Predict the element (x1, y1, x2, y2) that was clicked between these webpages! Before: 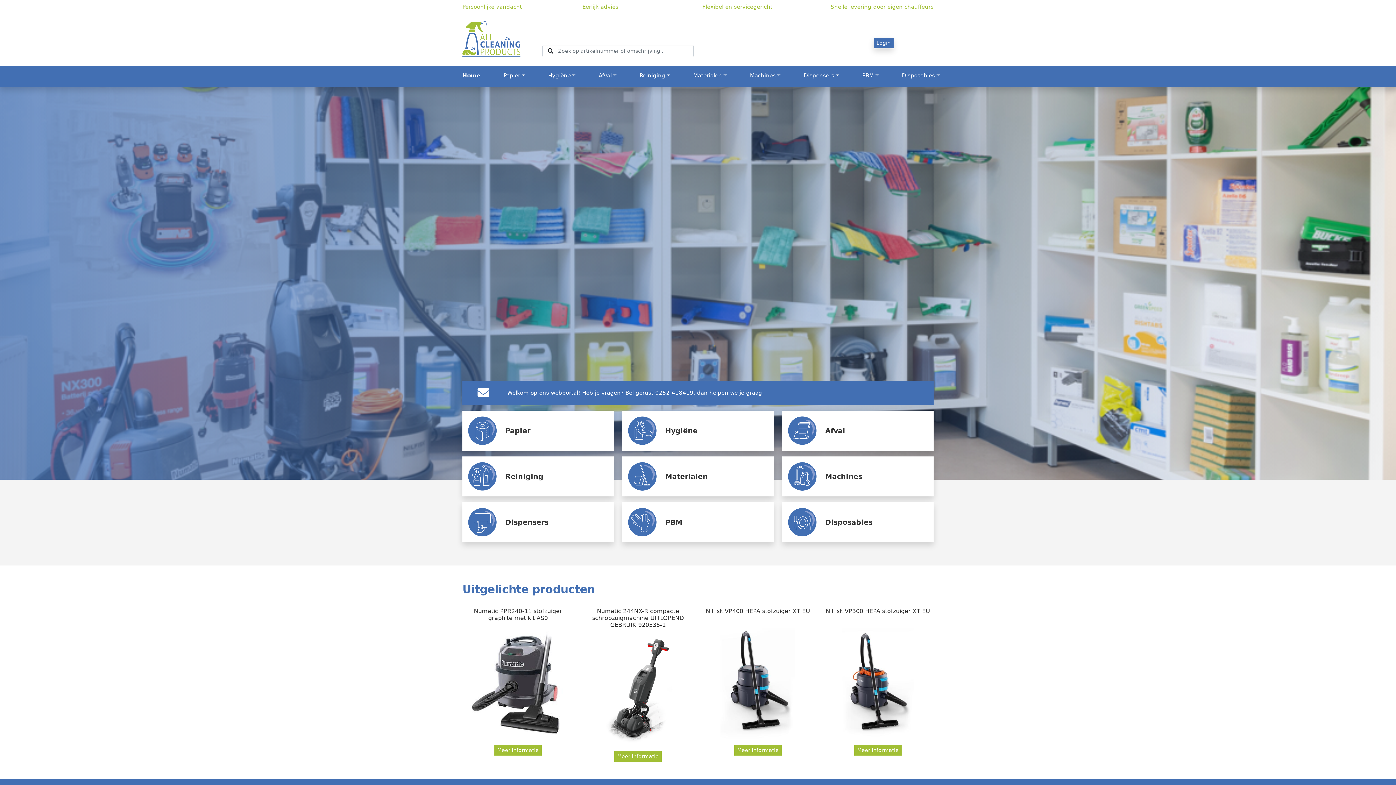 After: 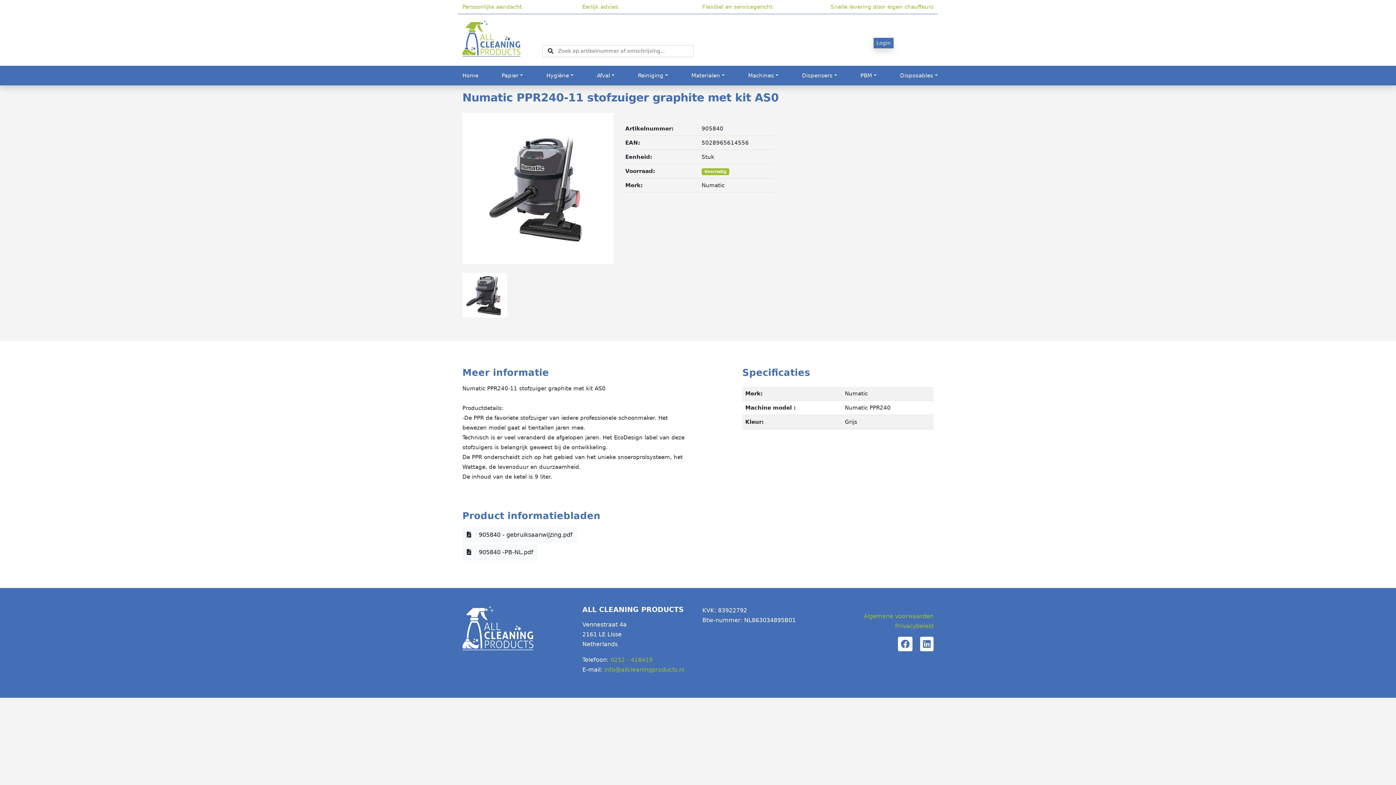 Action: label: Meer informatie bbox: (494, 745, 541, 756)